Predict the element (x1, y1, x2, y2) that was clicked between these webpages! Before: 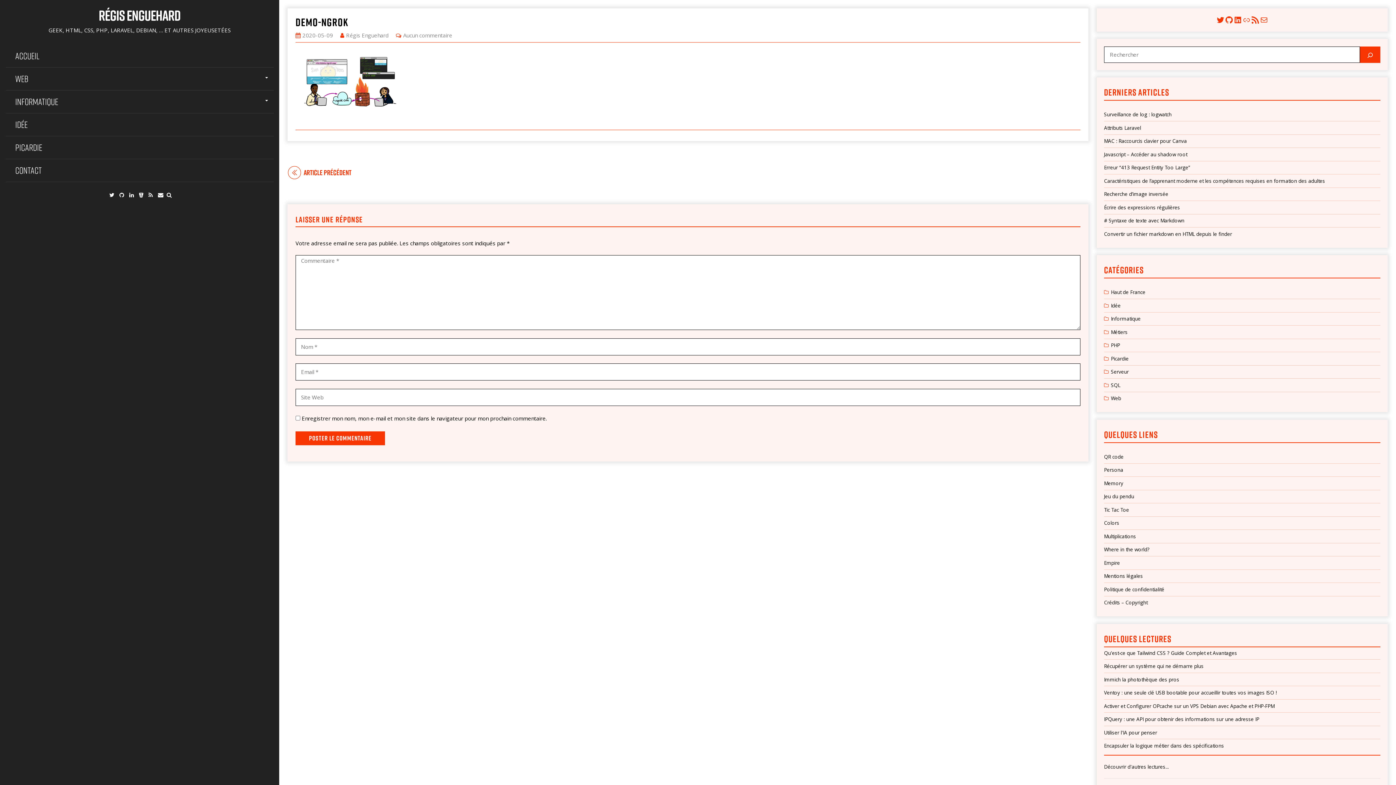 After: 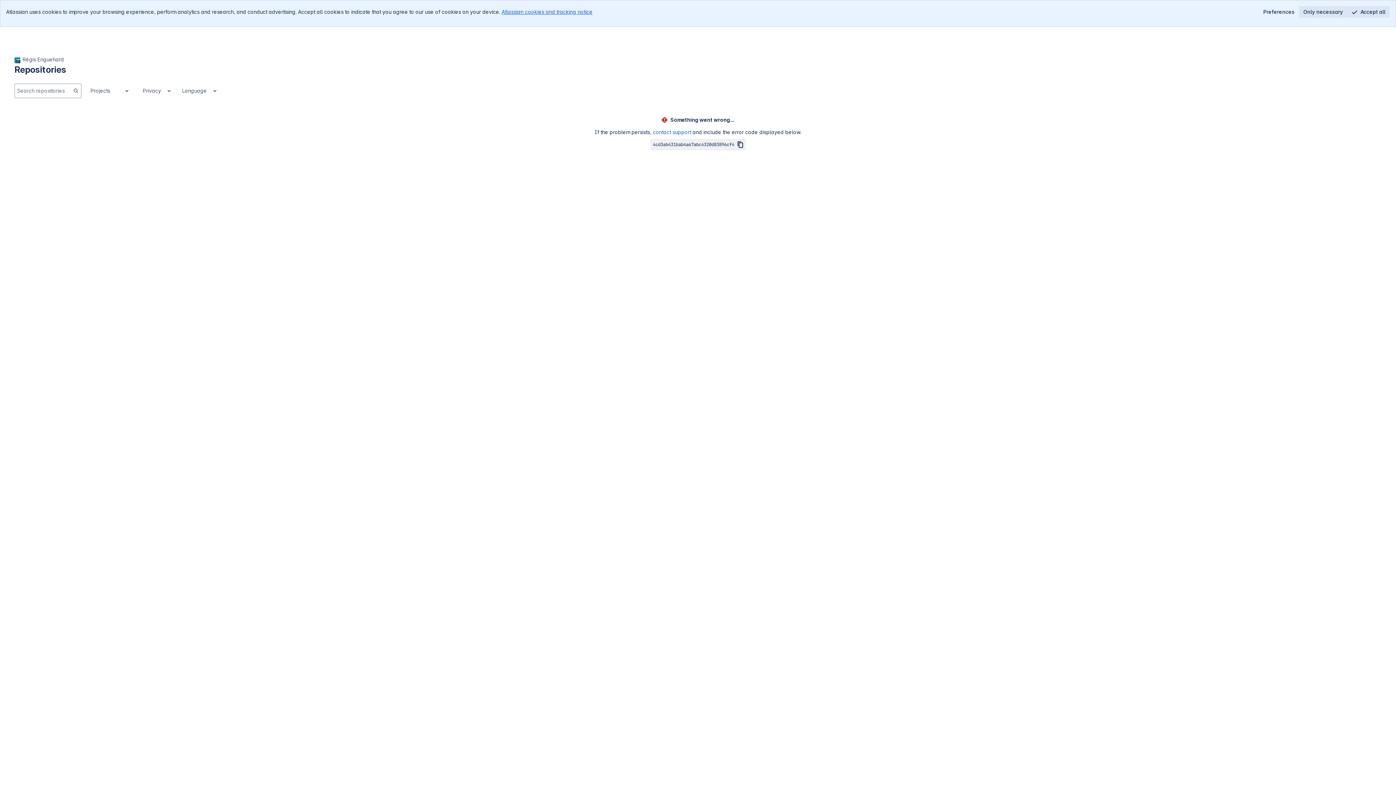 Action: bbox: (139, 191, 143, 198)